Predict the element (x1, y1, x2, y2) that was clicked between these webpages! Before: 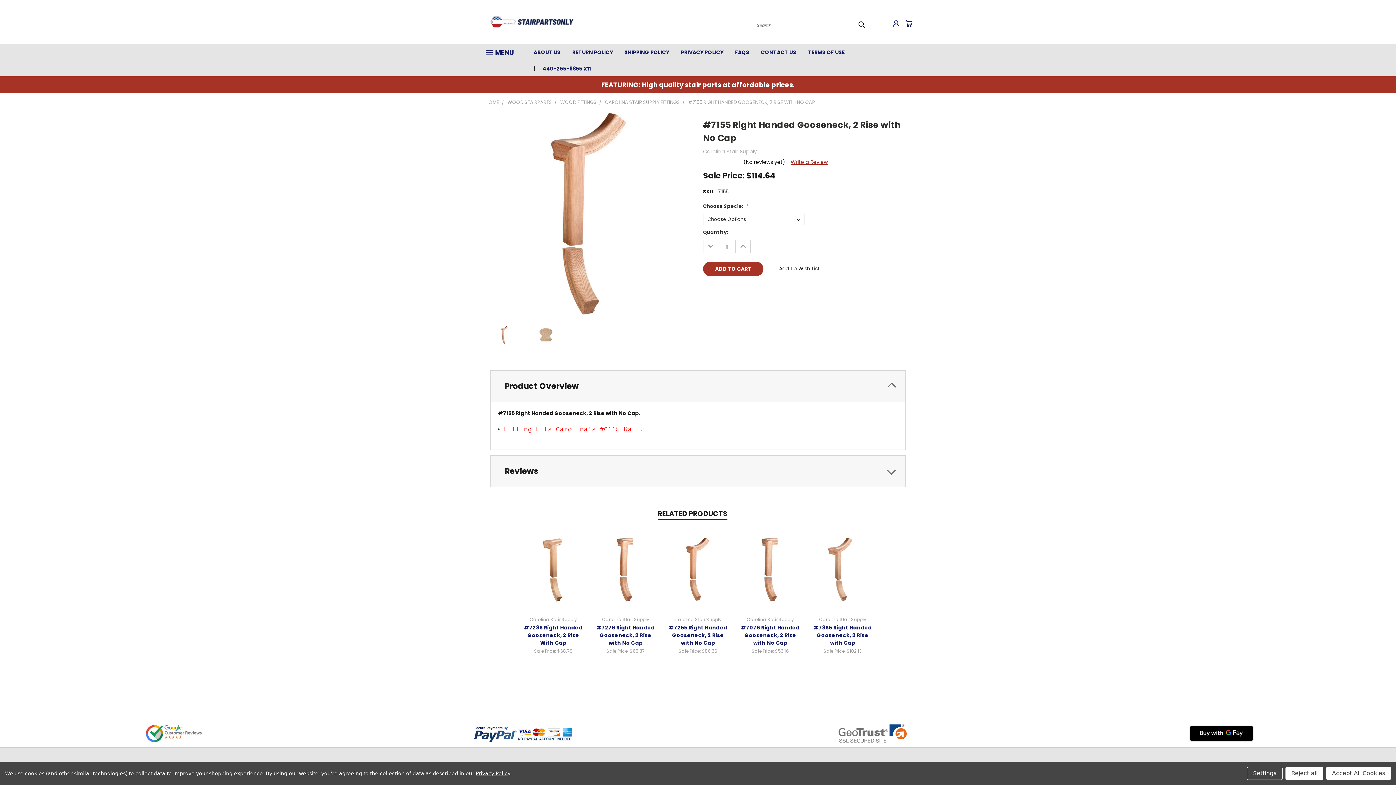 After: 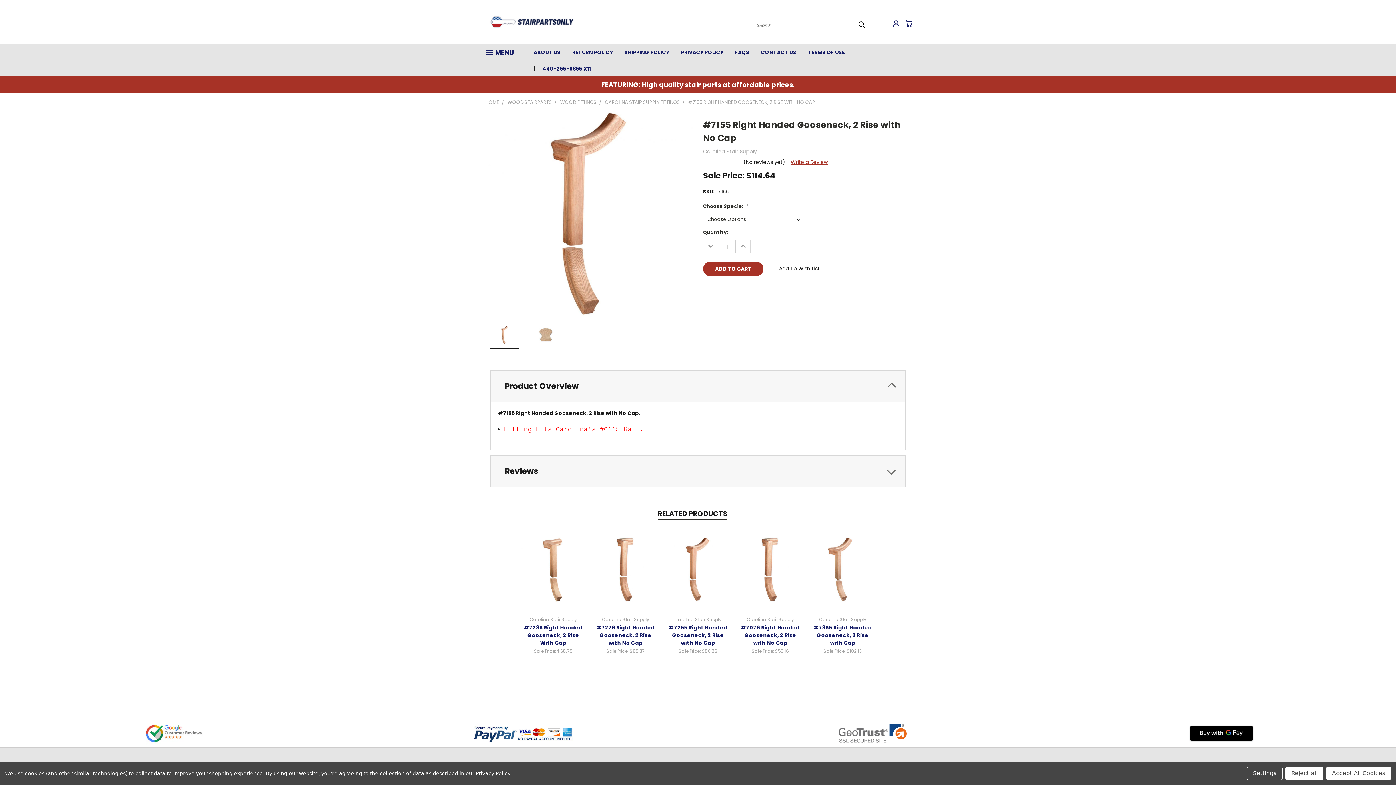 Action: bbox: (490, 322, 519, 349)